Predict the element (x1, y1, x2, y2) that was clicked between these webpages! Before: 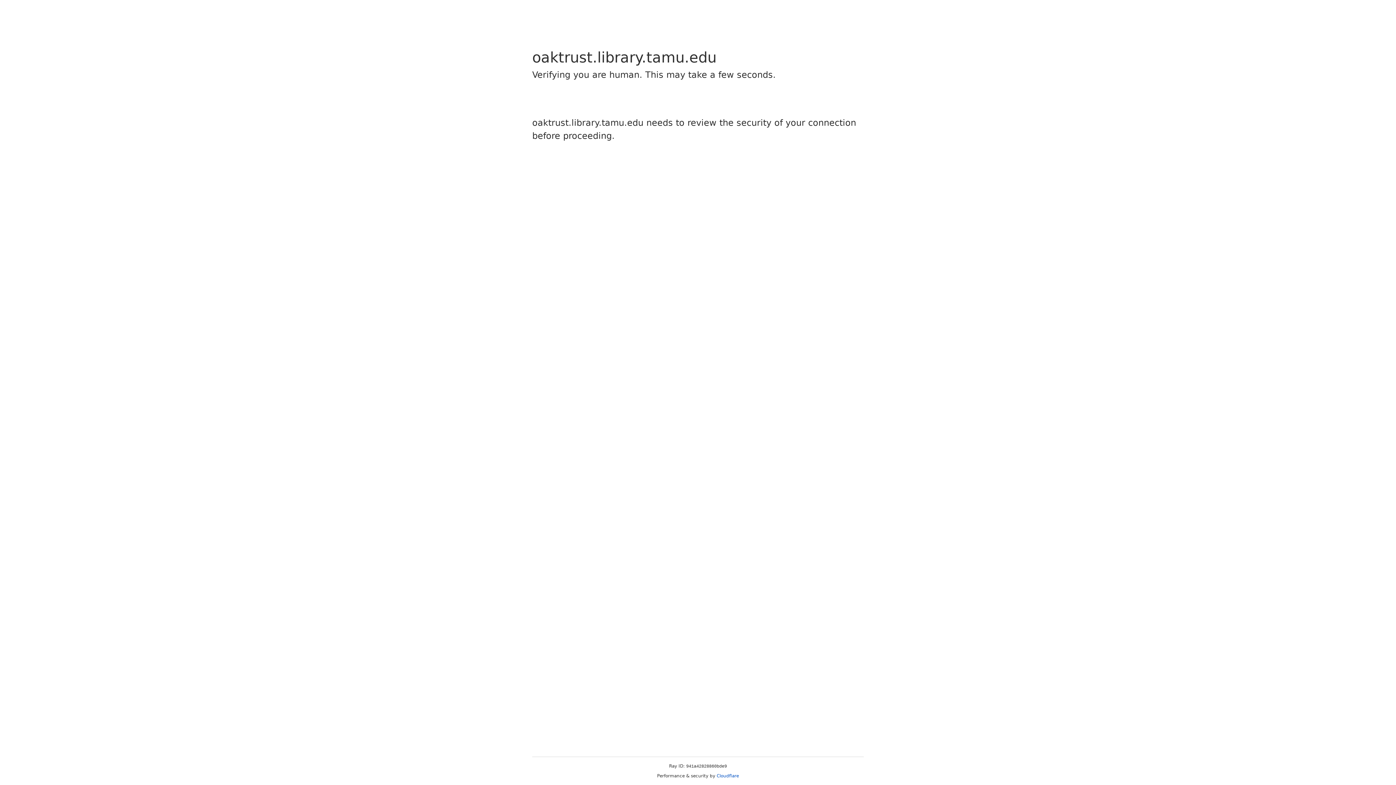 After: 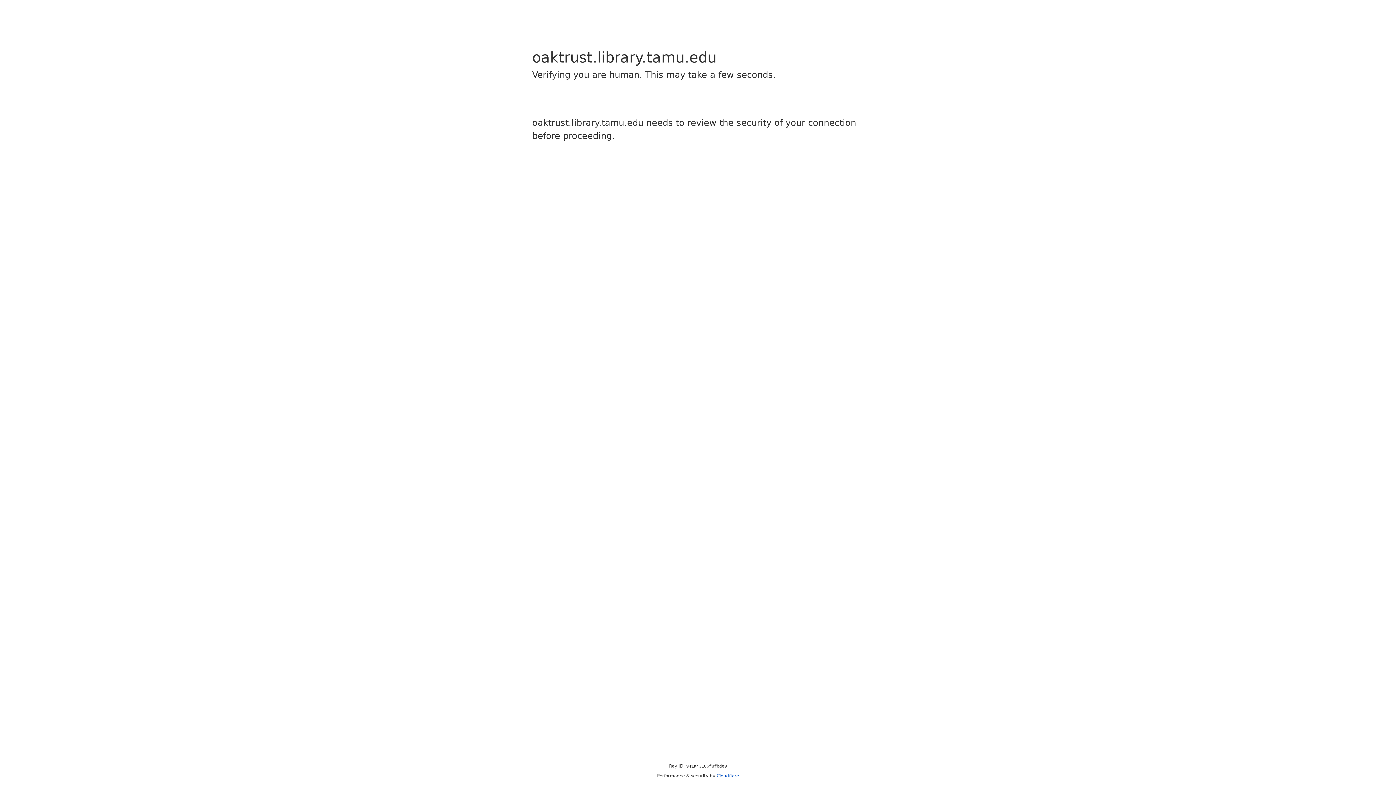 Action: label: Cloudflare bbox: (716, 773, 739, 778)